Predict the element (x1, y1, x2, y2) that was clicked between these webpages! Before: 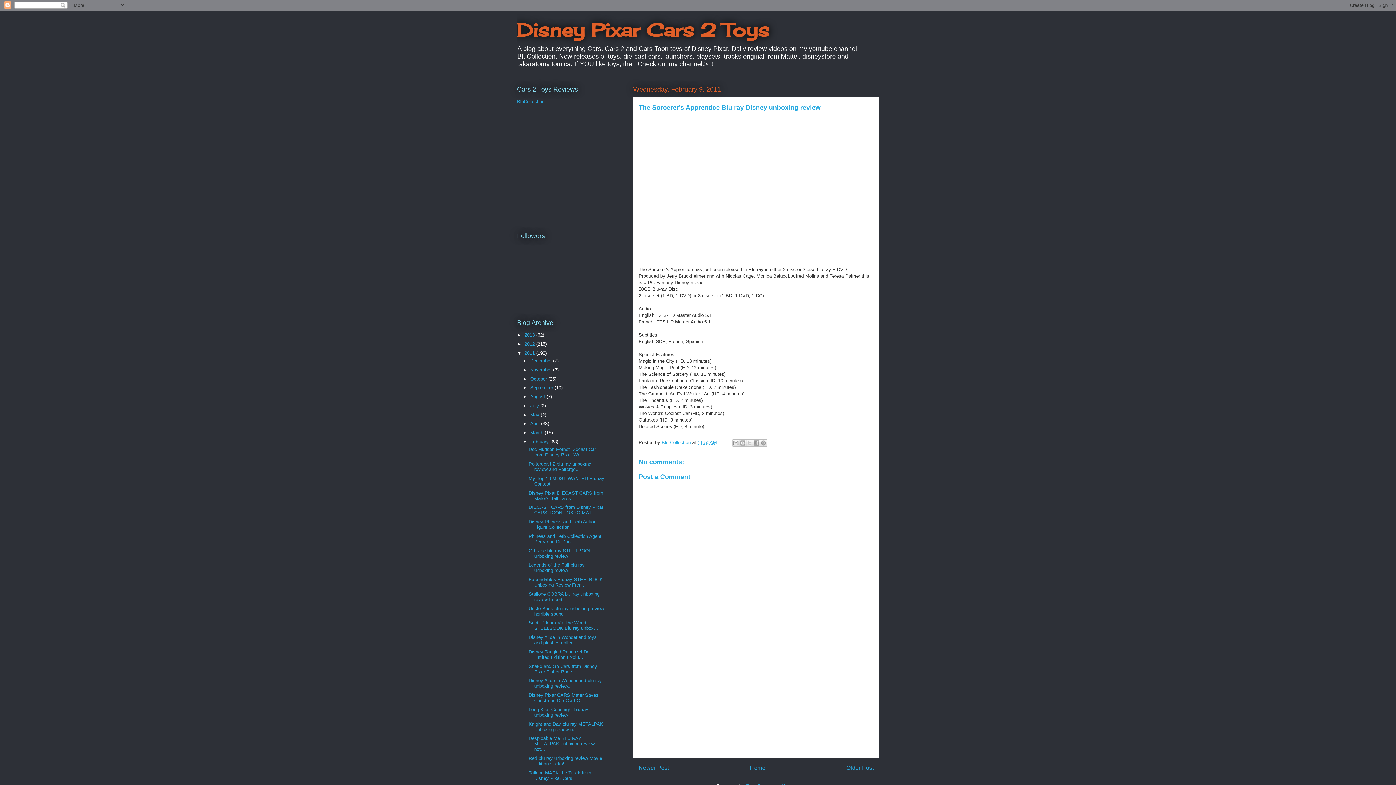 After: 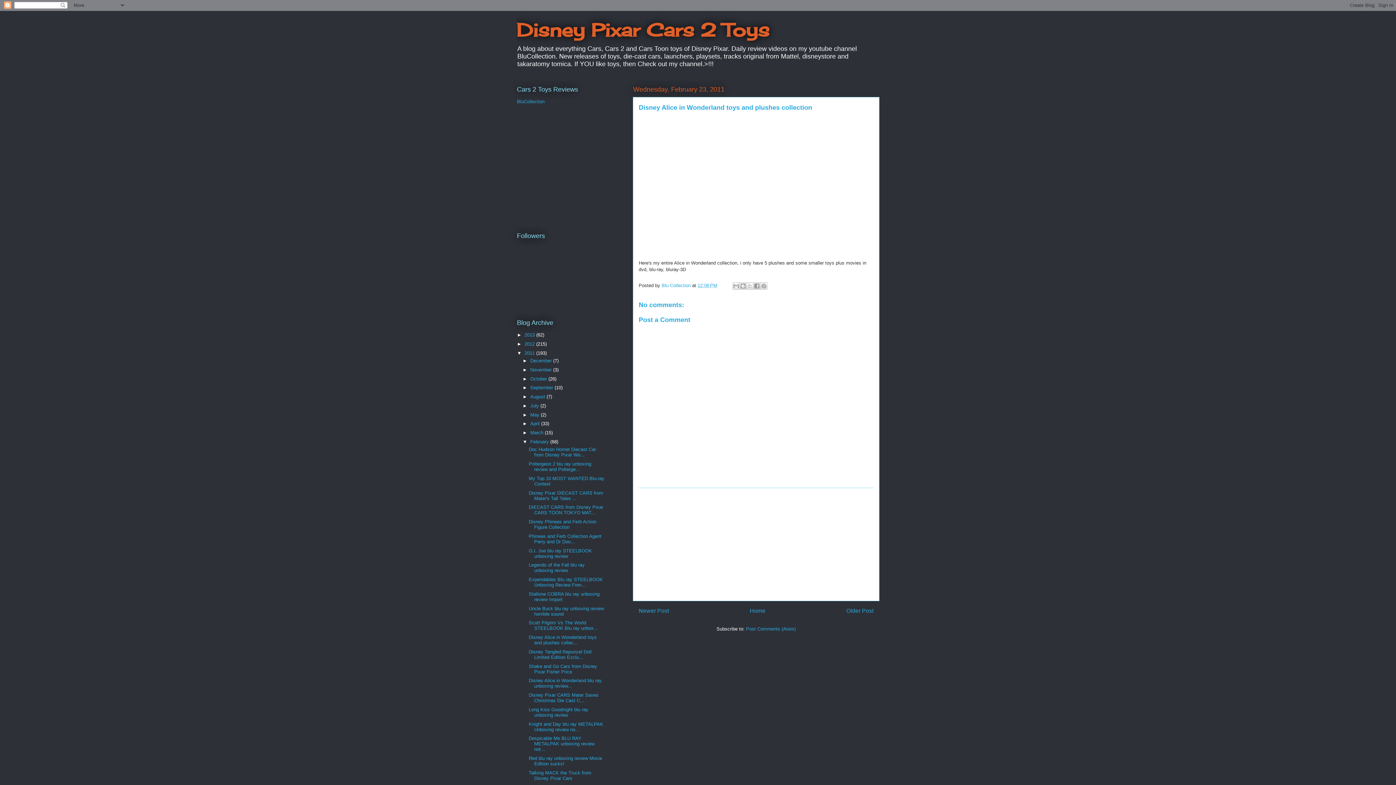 Action: bbox: (528, 634, 596, 645) label: Disney Alice in Wonderland toys and plushes collec...